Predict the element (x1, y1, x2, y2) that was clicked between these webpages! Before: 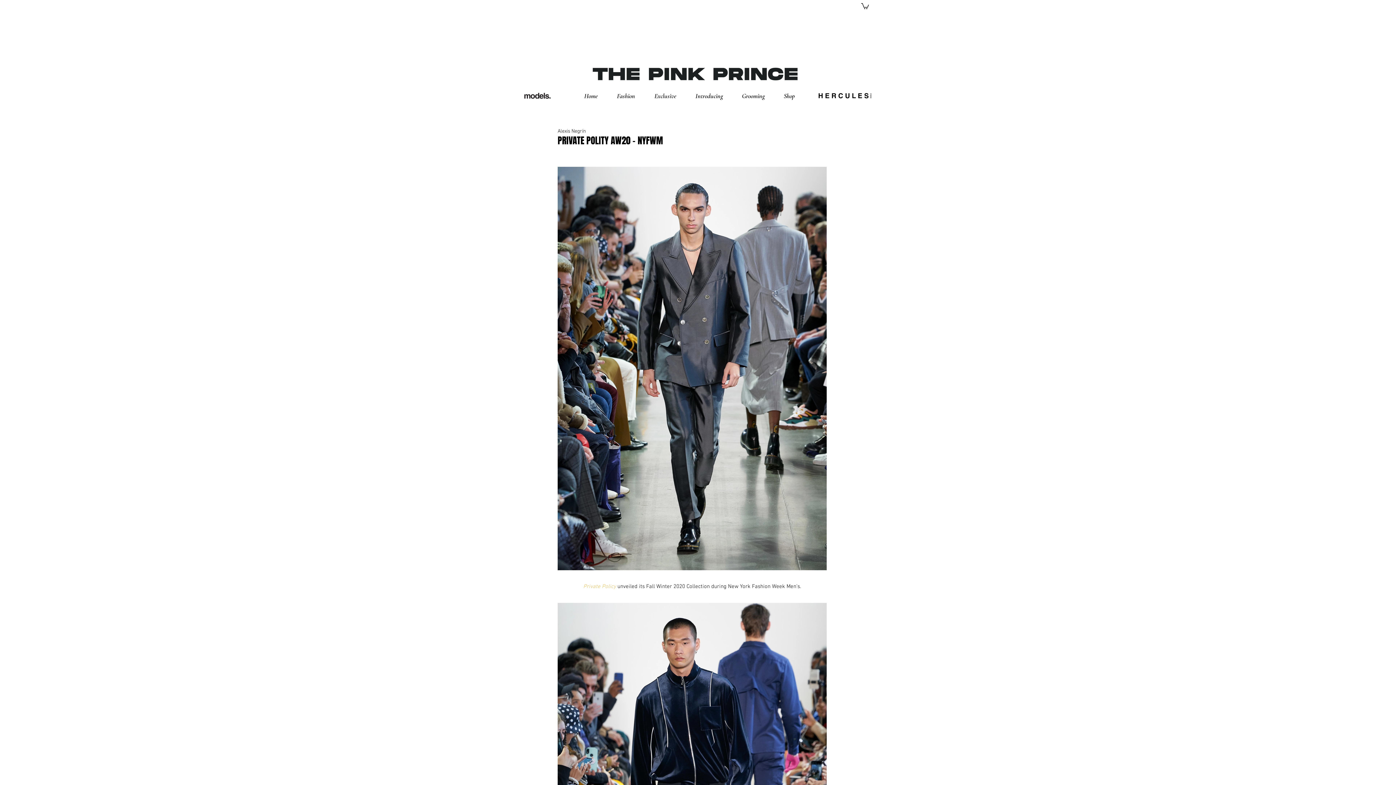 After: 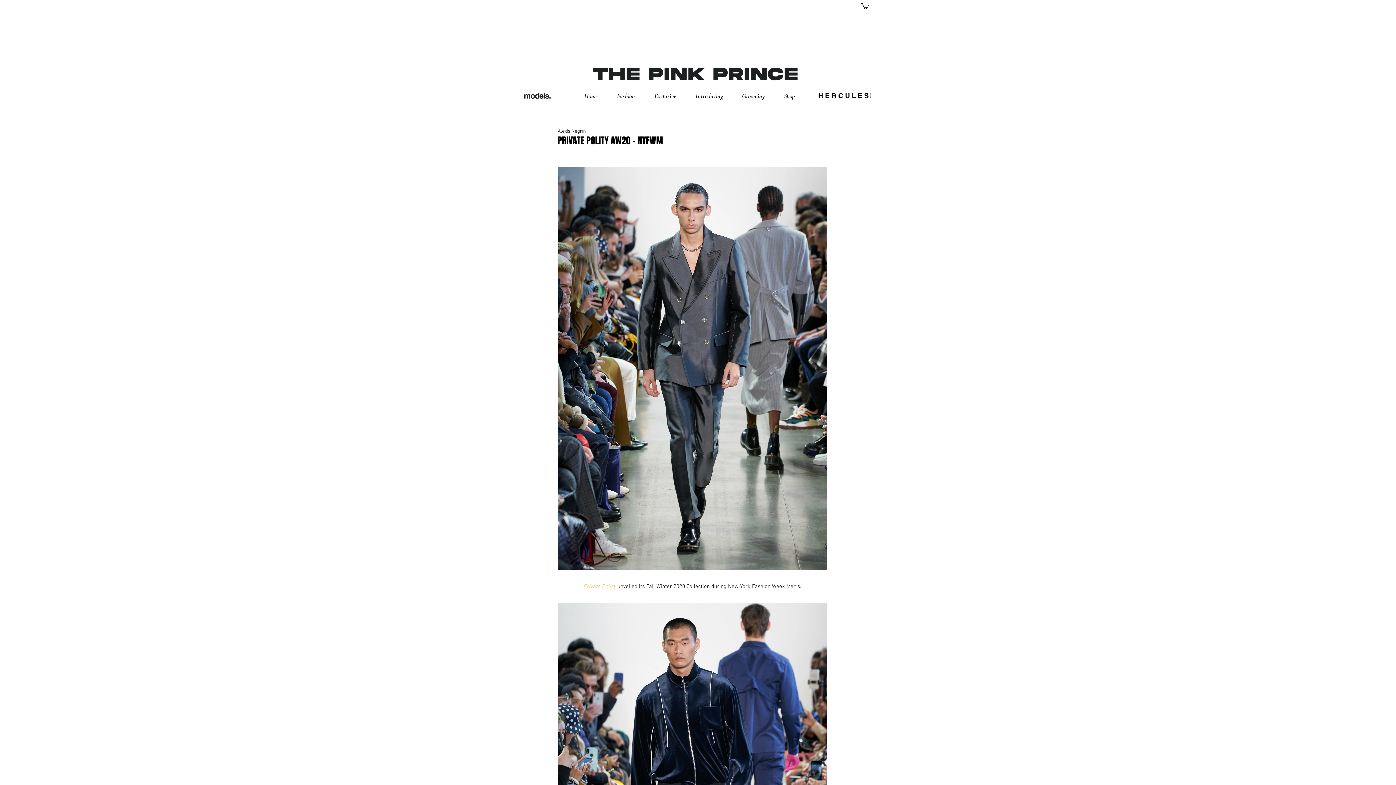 Action: label: Private Policy bbox: (583, 583, 616, 590)